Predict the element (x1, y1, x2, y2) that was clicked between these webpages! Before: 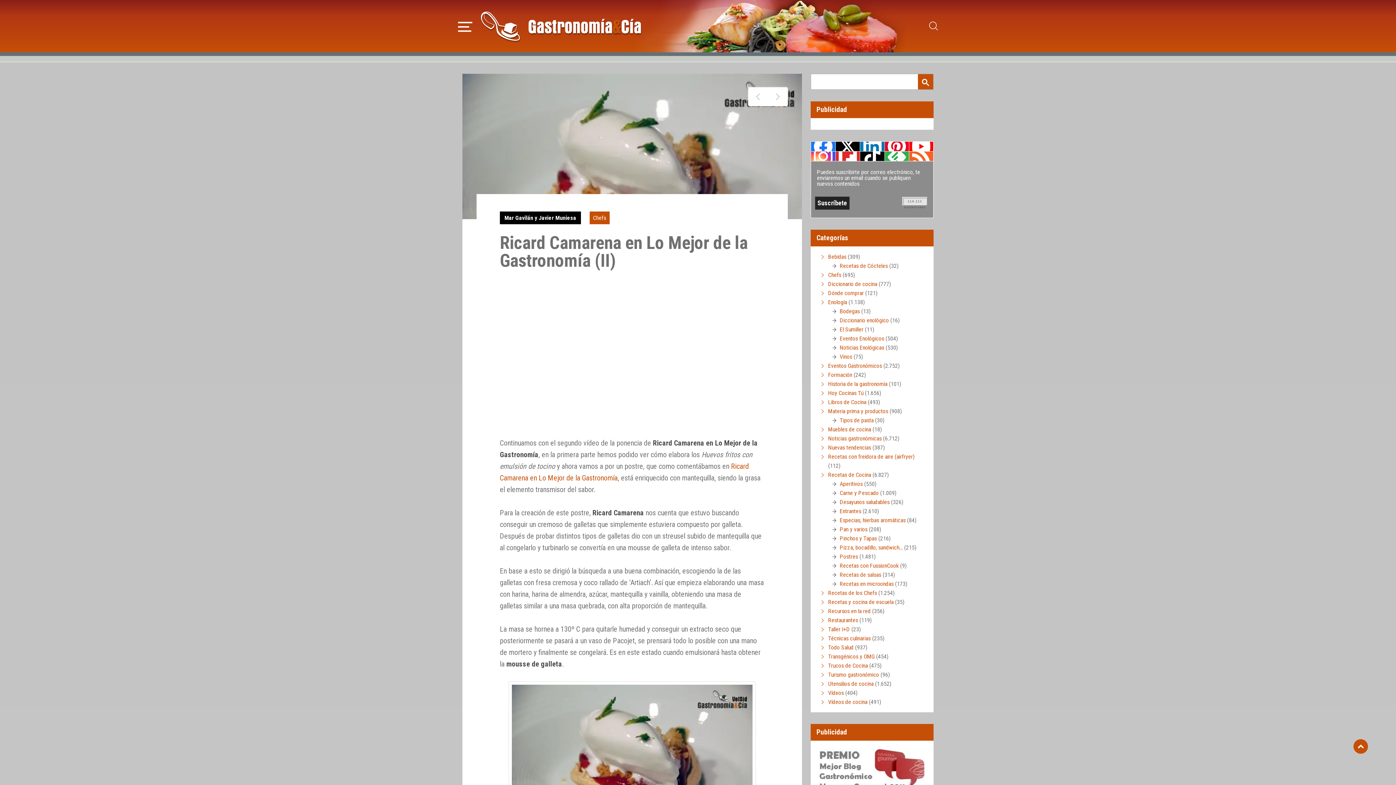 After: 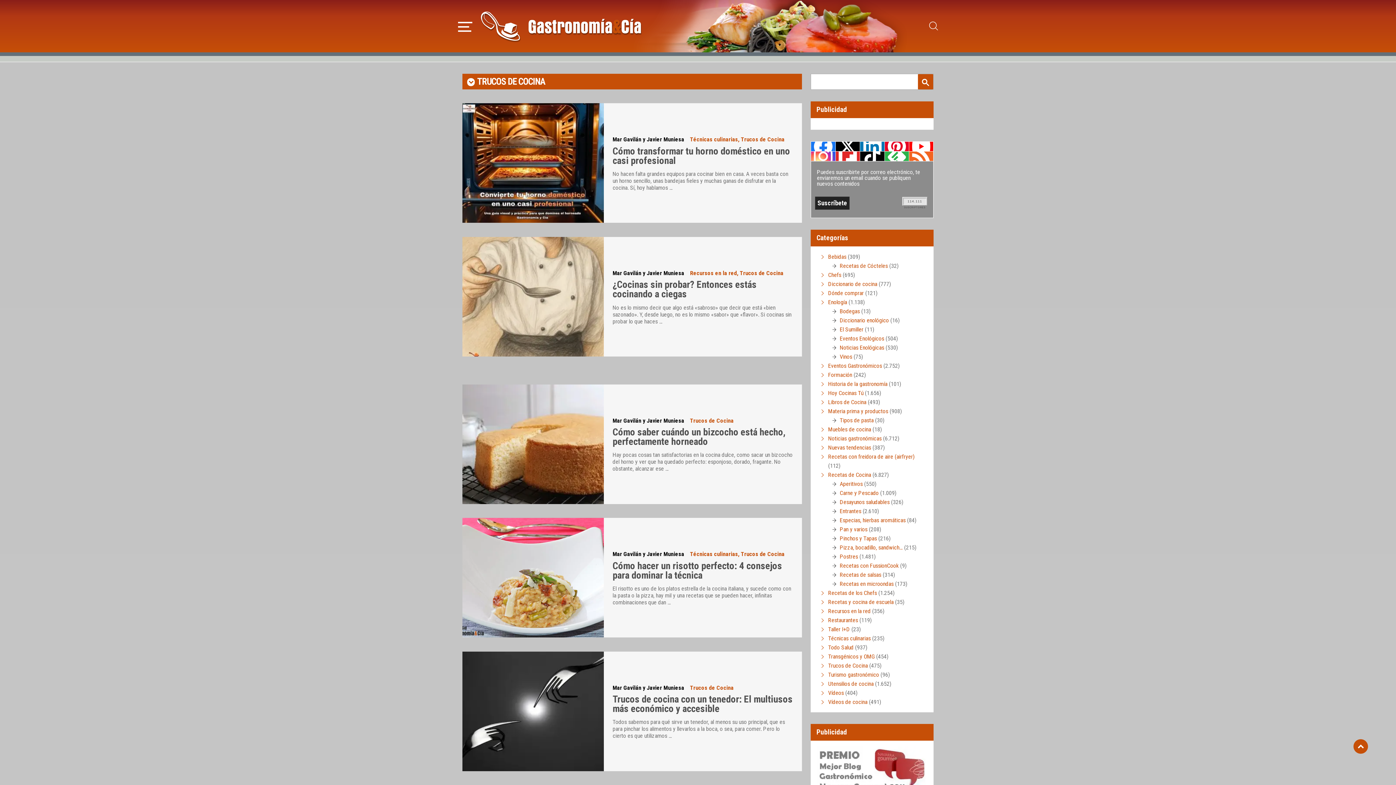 Action: label: Trucos de Cocina bbox: (828, 662, 868, 669)